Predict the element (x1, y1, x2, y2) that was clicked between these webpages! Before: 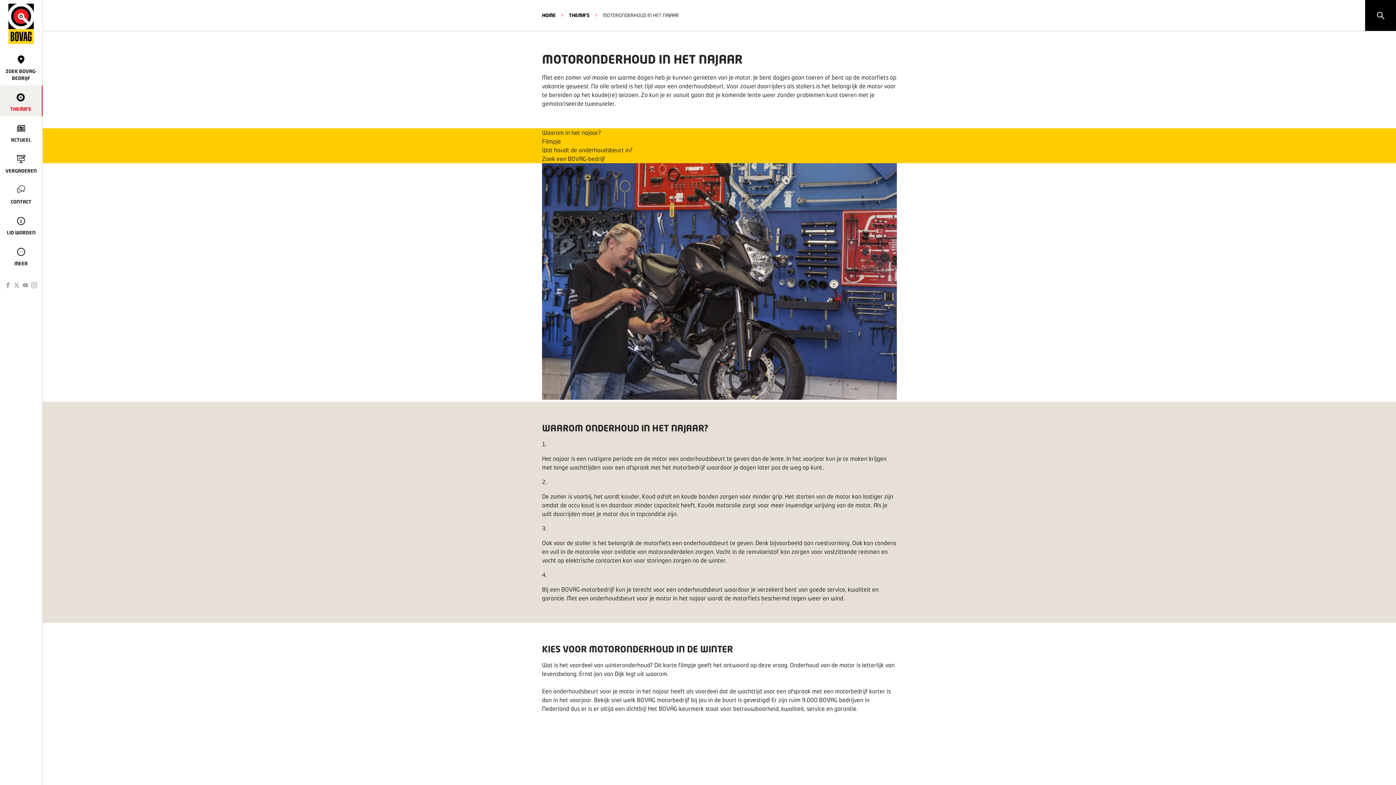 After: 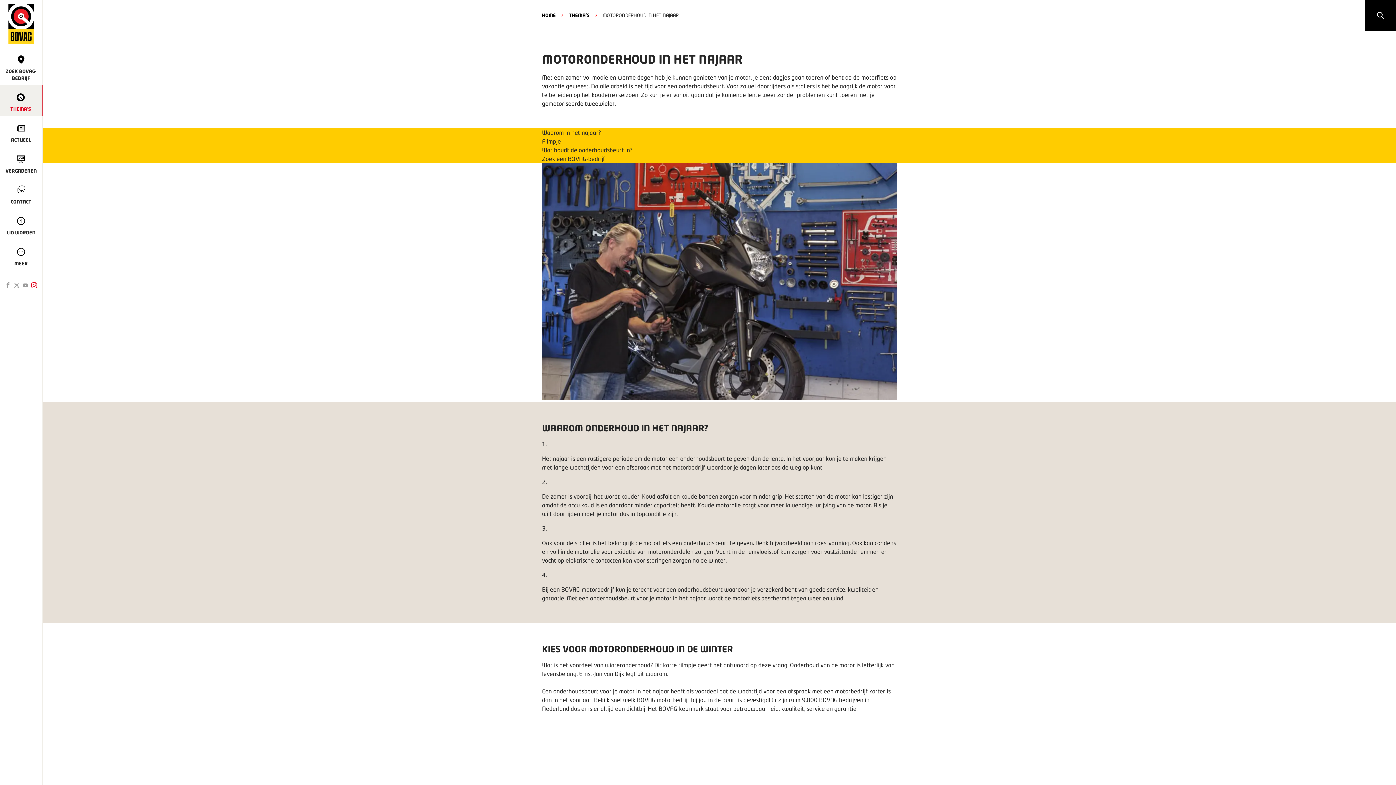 Action: bbox: (31, 282, 37, 289)